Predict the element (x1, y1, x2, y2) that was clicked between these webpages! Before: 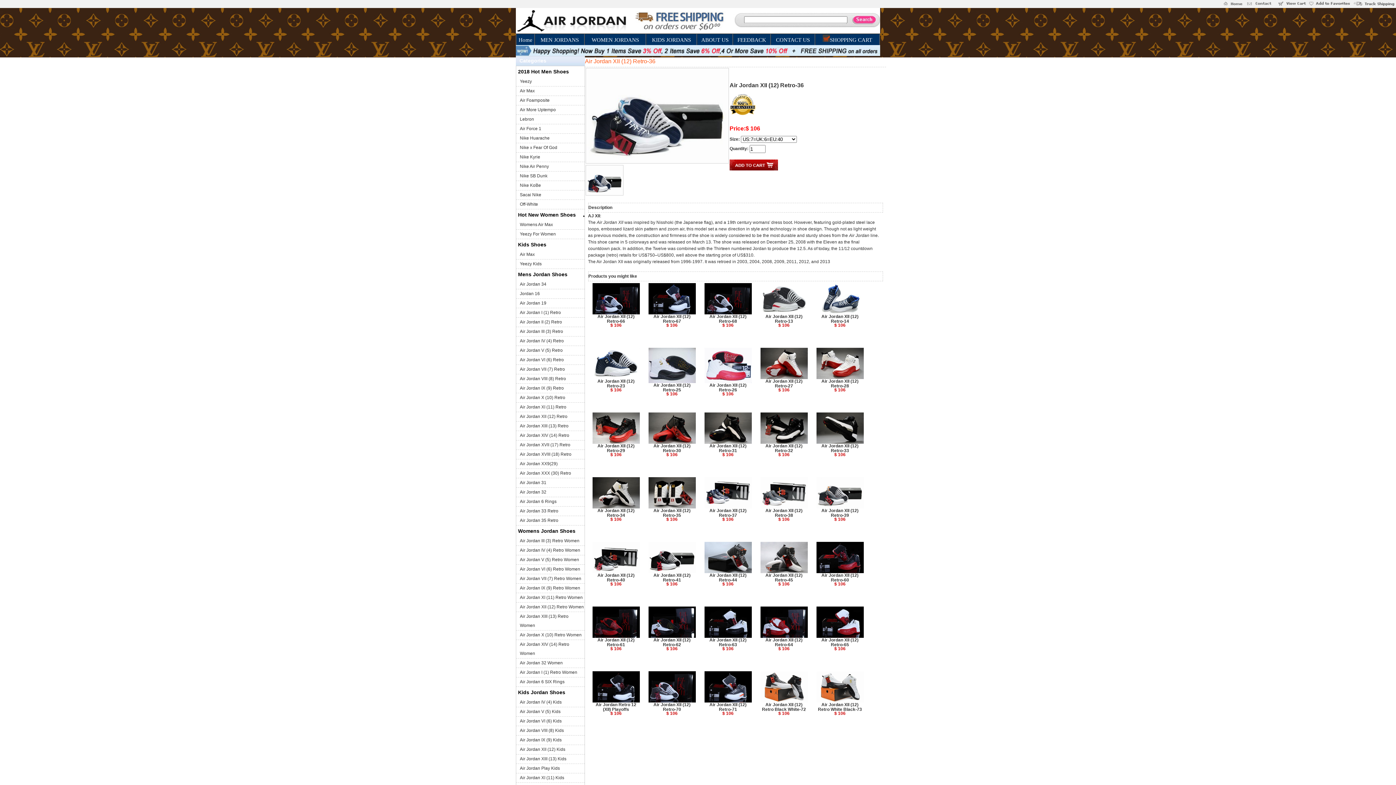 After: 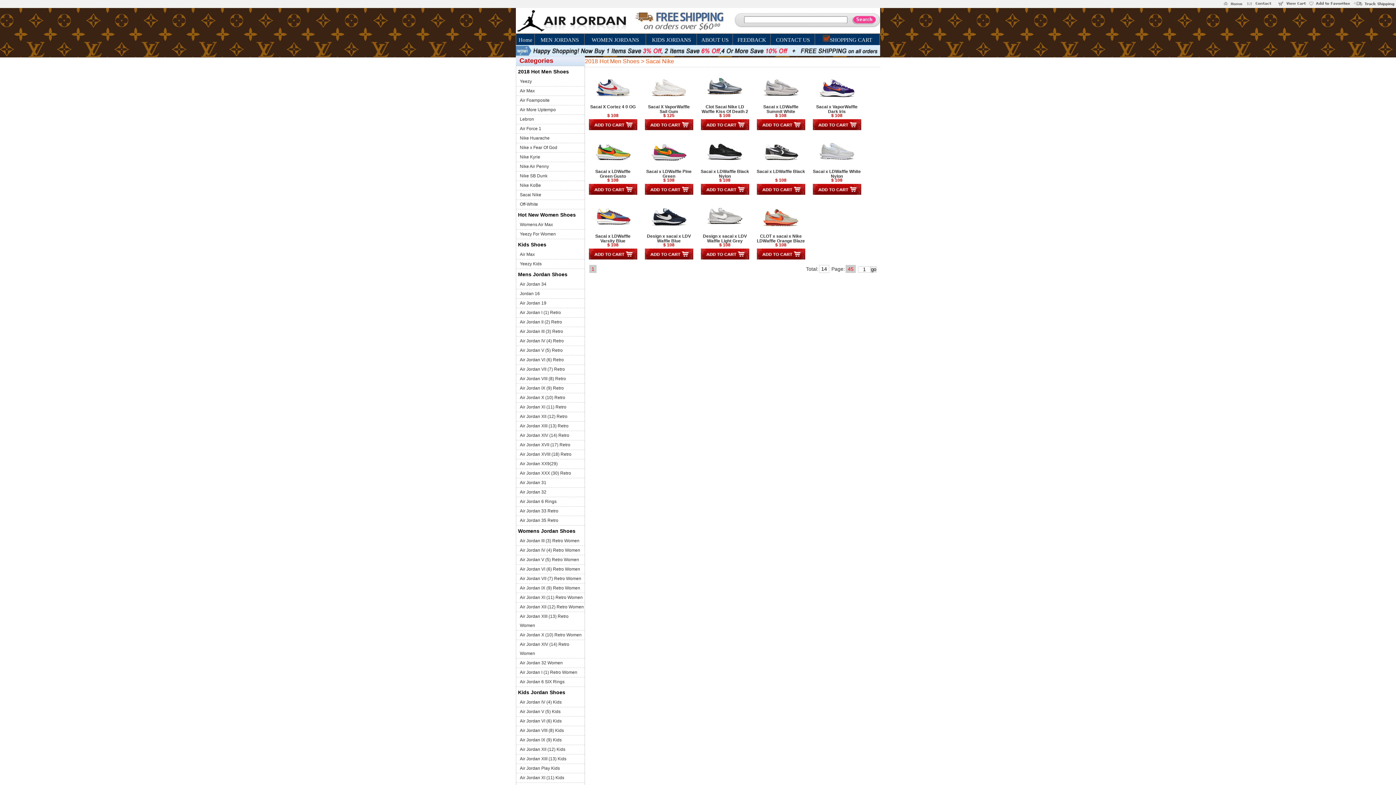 Action: label: Sacai Nike bbox: (520, 192, 541, 197)